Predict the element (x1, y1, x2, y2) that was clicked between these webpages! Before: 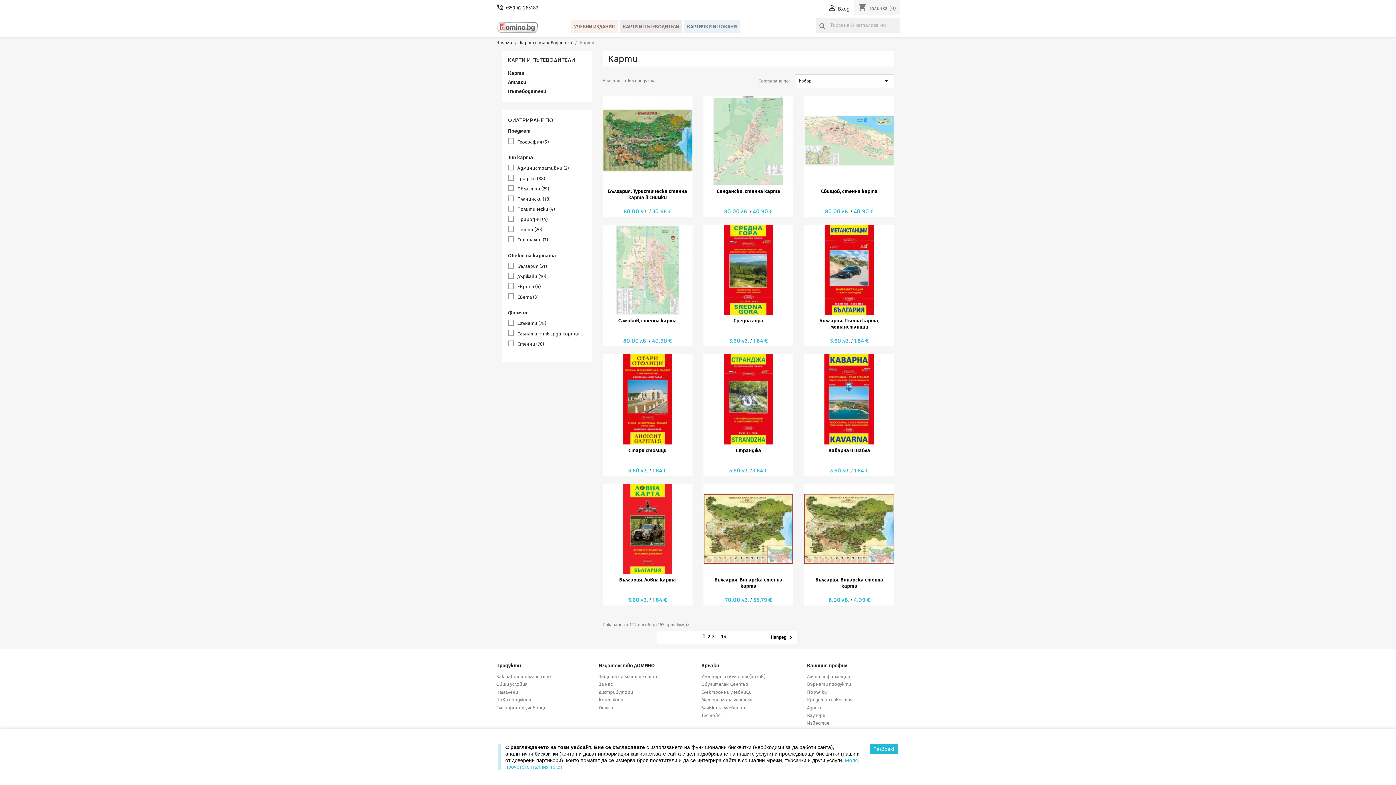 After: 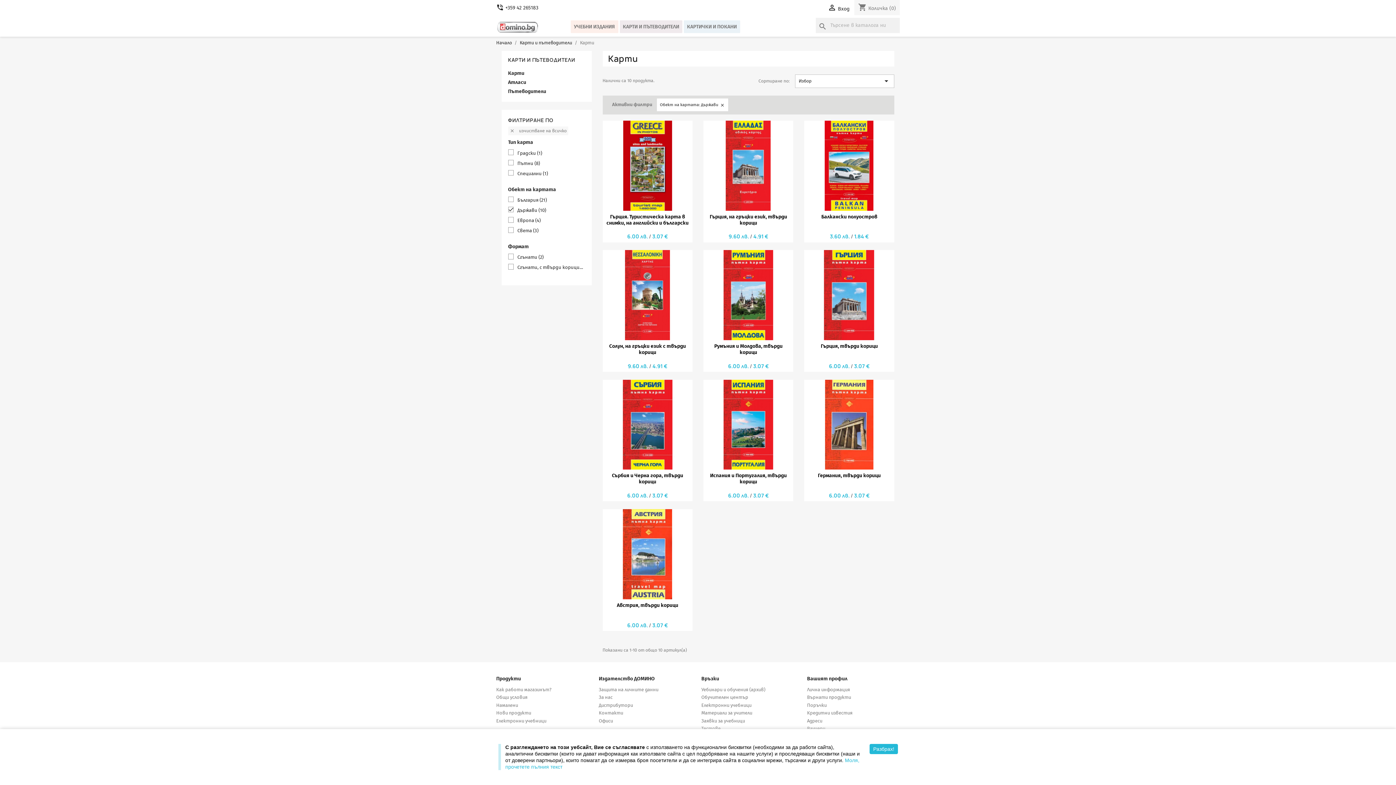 Action: label: Държави (10) bbox: (517, 273, 583, 279)